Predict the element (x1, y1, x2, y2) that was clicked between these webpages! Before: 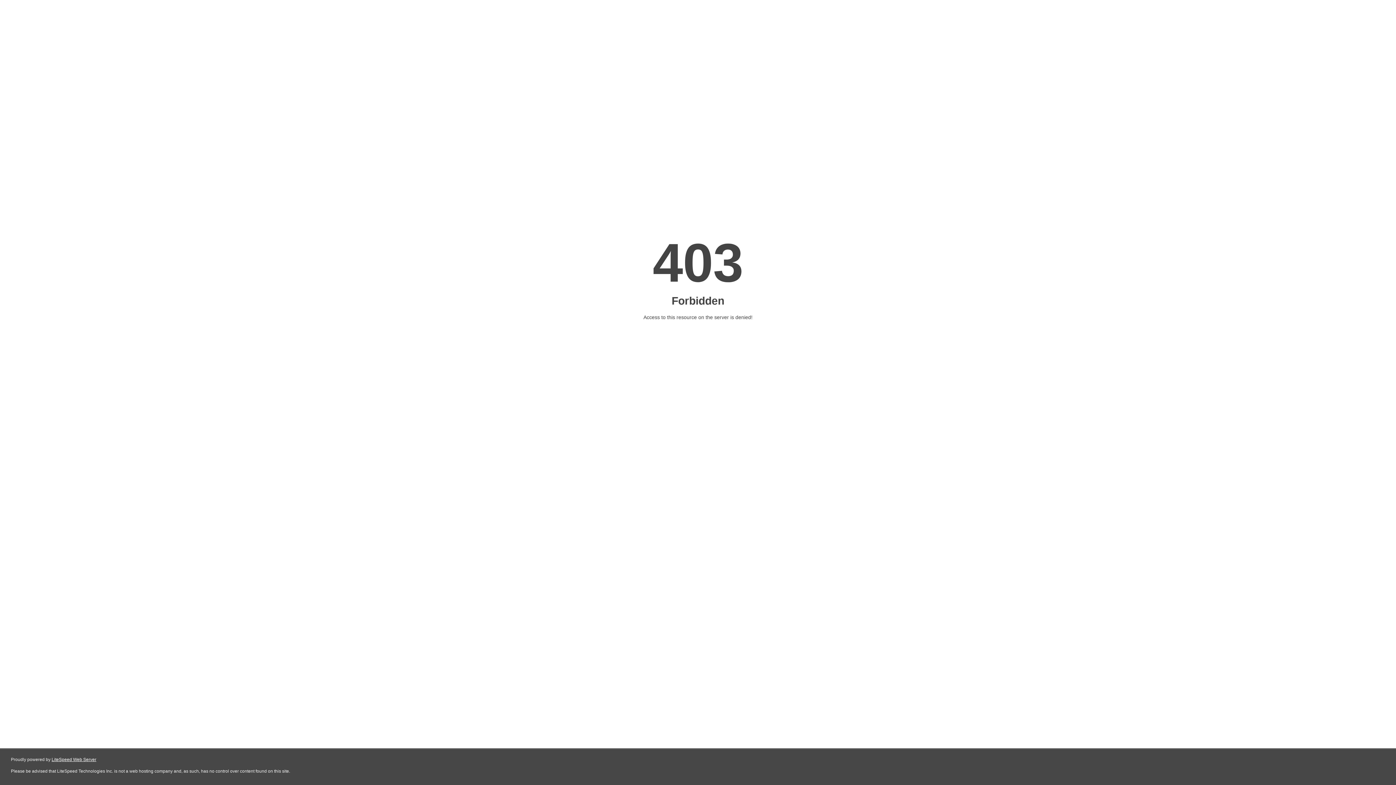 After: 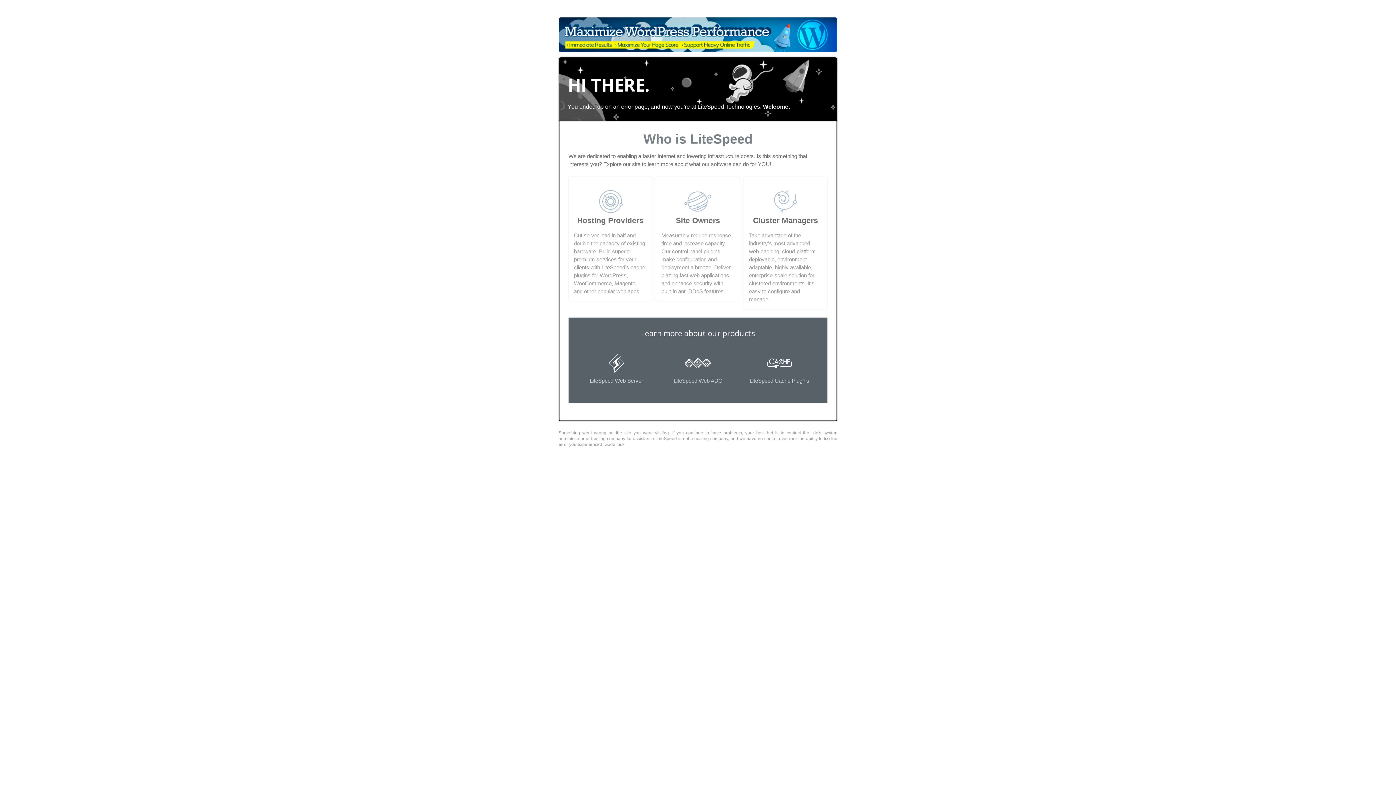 Action: bbox: (51, 757, 96, 762) label: LiteSpeed Web Server